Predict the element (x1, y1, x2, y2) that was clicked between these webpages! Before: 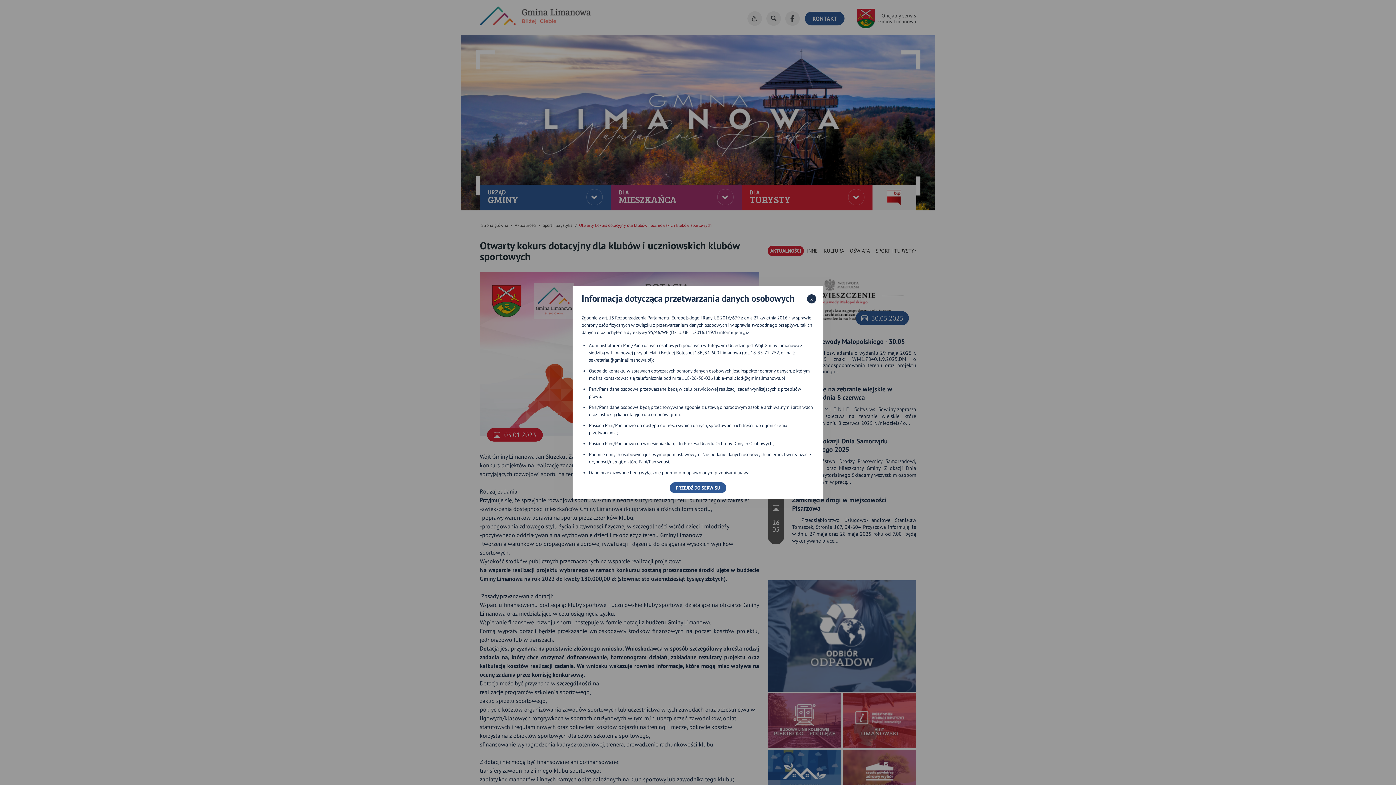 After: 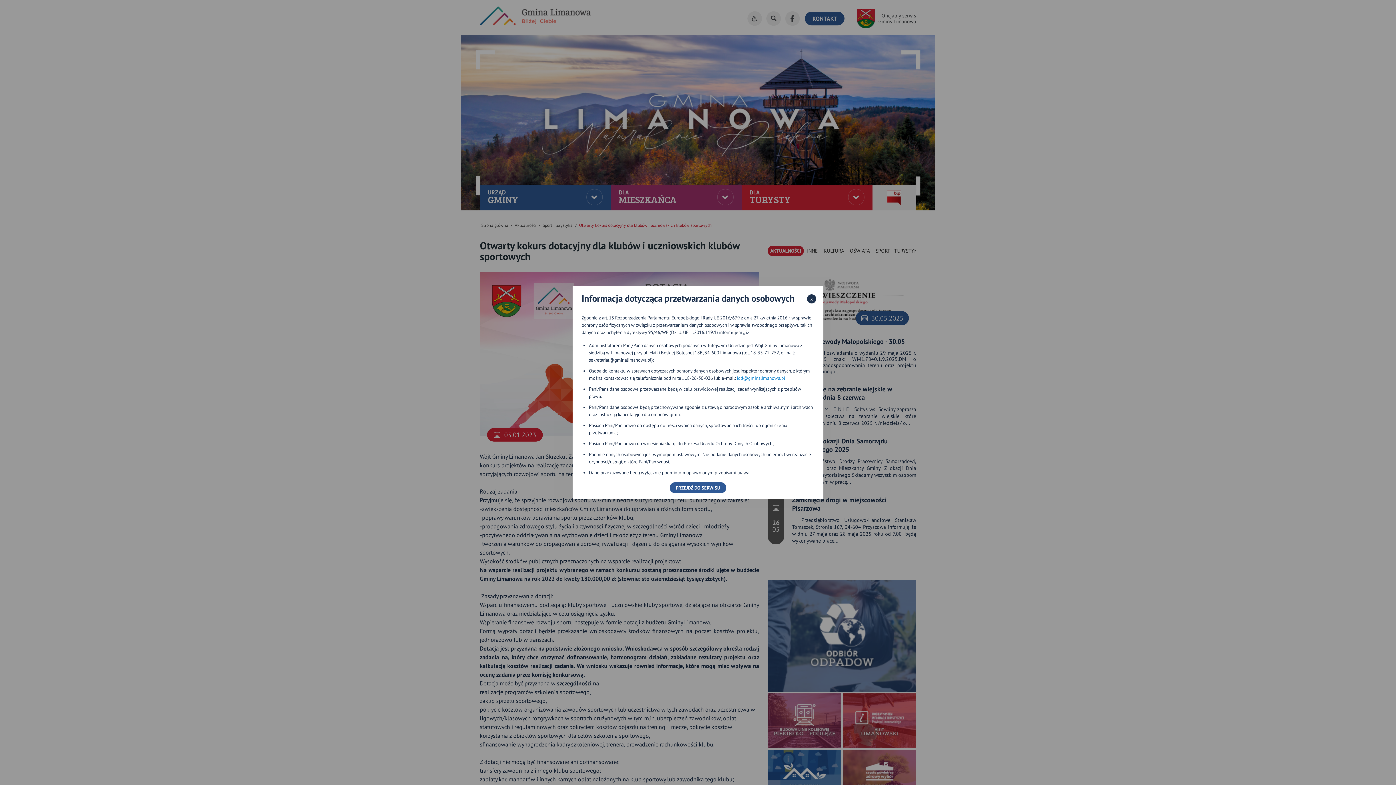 Action: label: iod@gminalimanowa.pl bbox: (737, 375, 785, 381)